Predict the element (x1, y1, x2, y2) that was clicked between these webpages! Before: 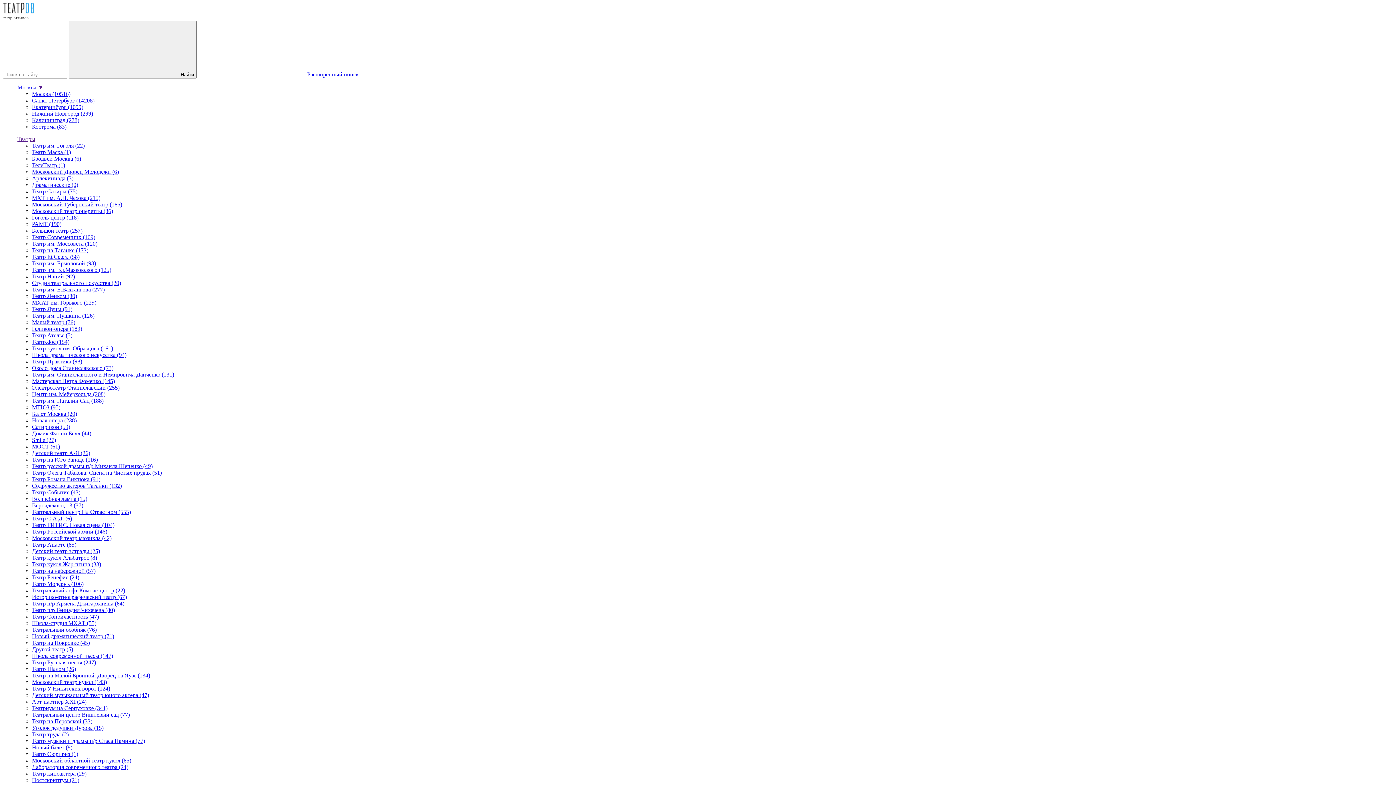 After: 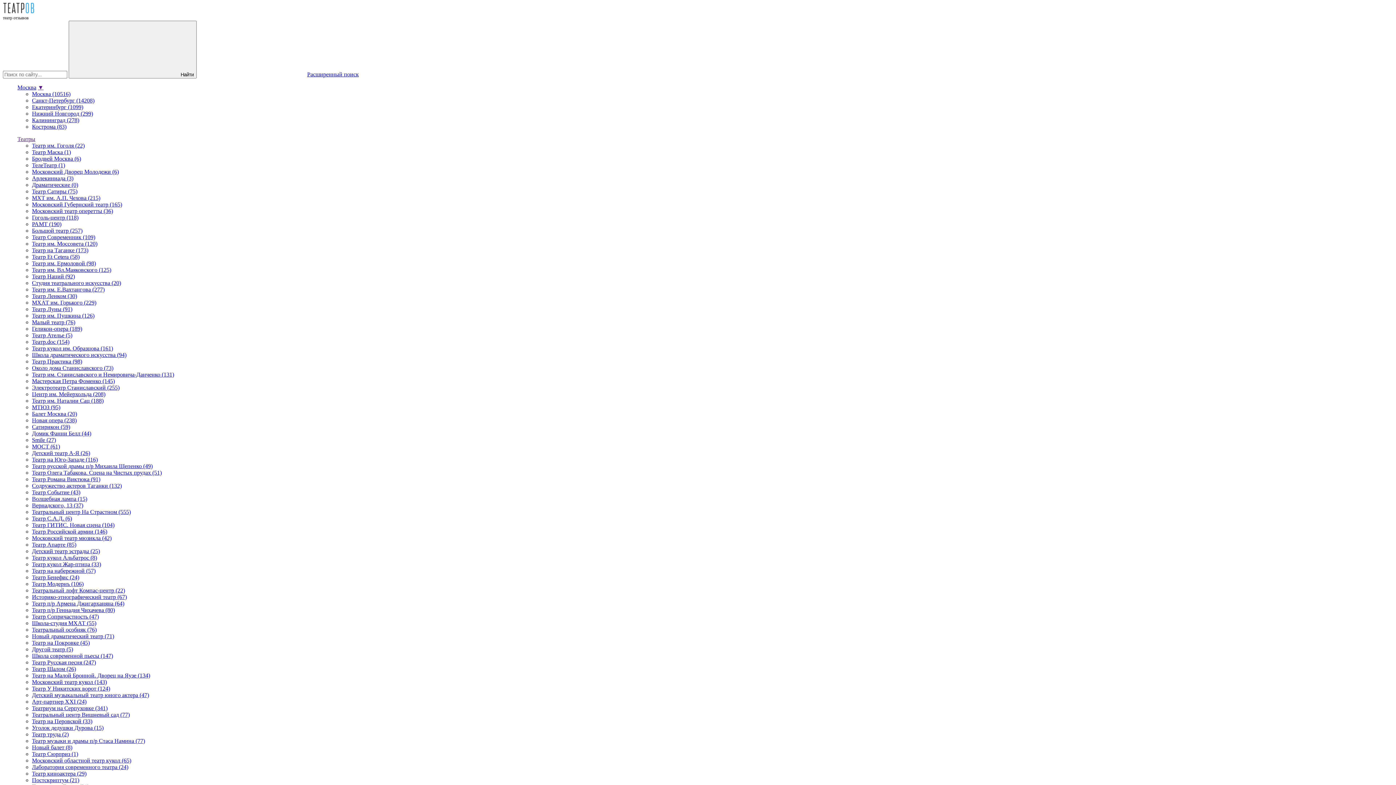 Action: label: Театр Шалом (26) bbox: (32, 666, 76, 672)